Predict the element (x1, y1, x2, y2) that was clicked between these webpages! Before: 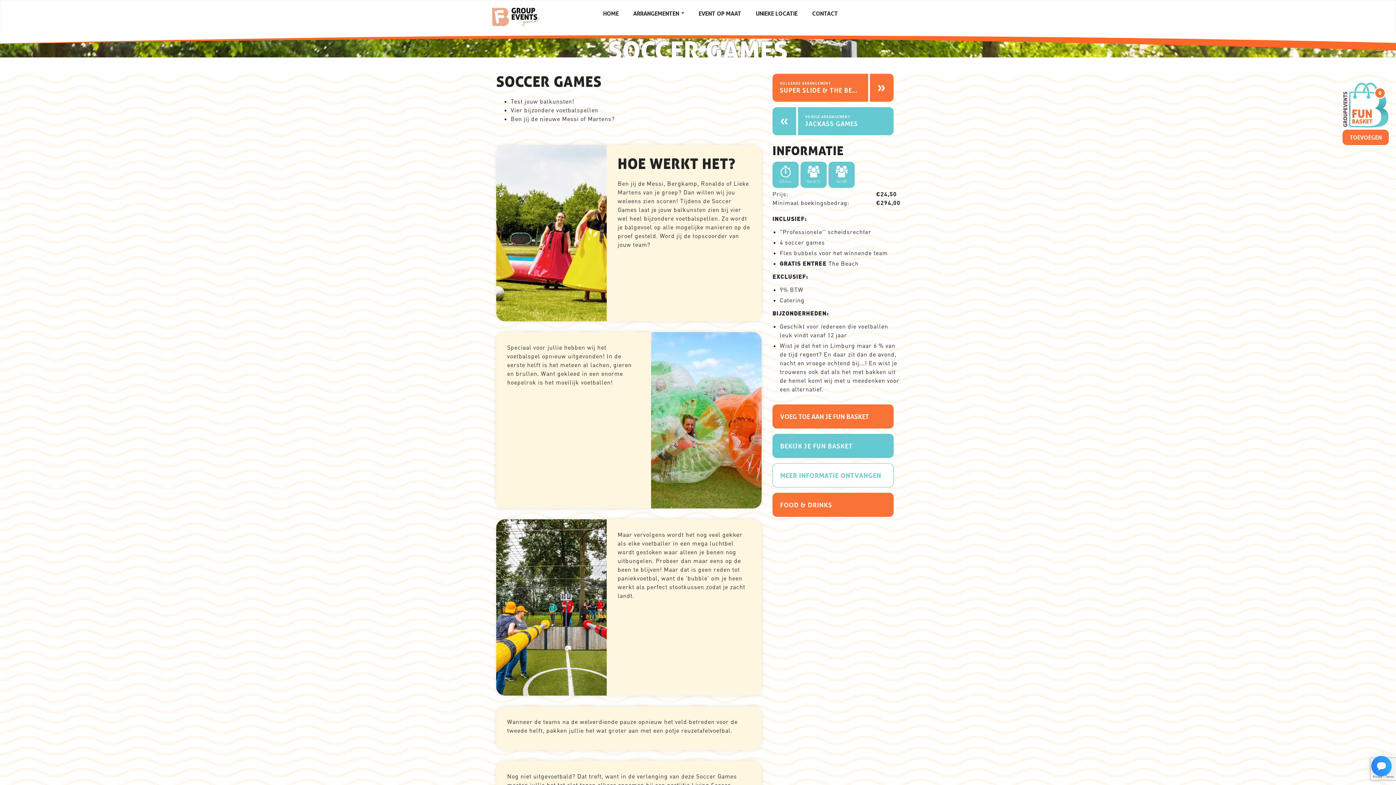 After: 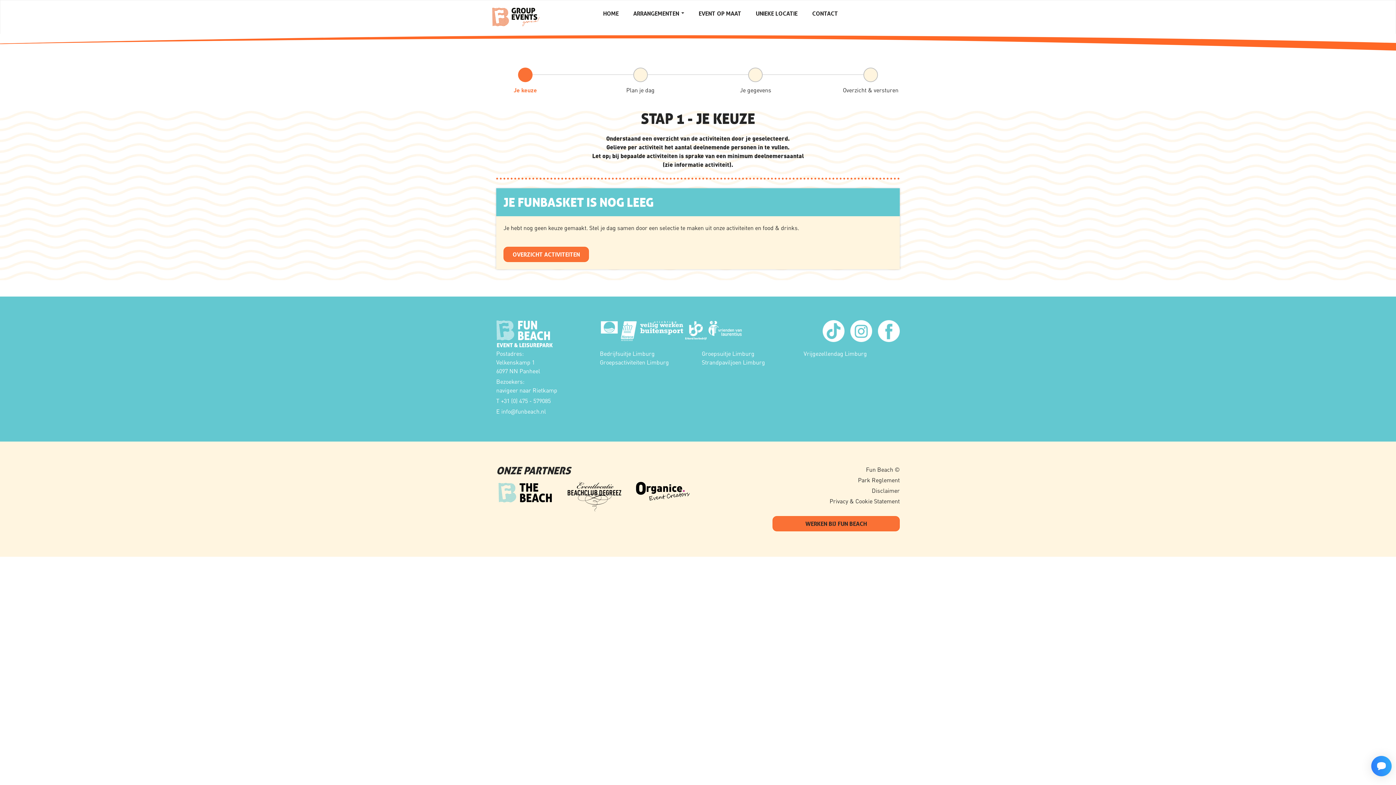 Action: label: 0 bbox: (1341, 80, 1392, 128)